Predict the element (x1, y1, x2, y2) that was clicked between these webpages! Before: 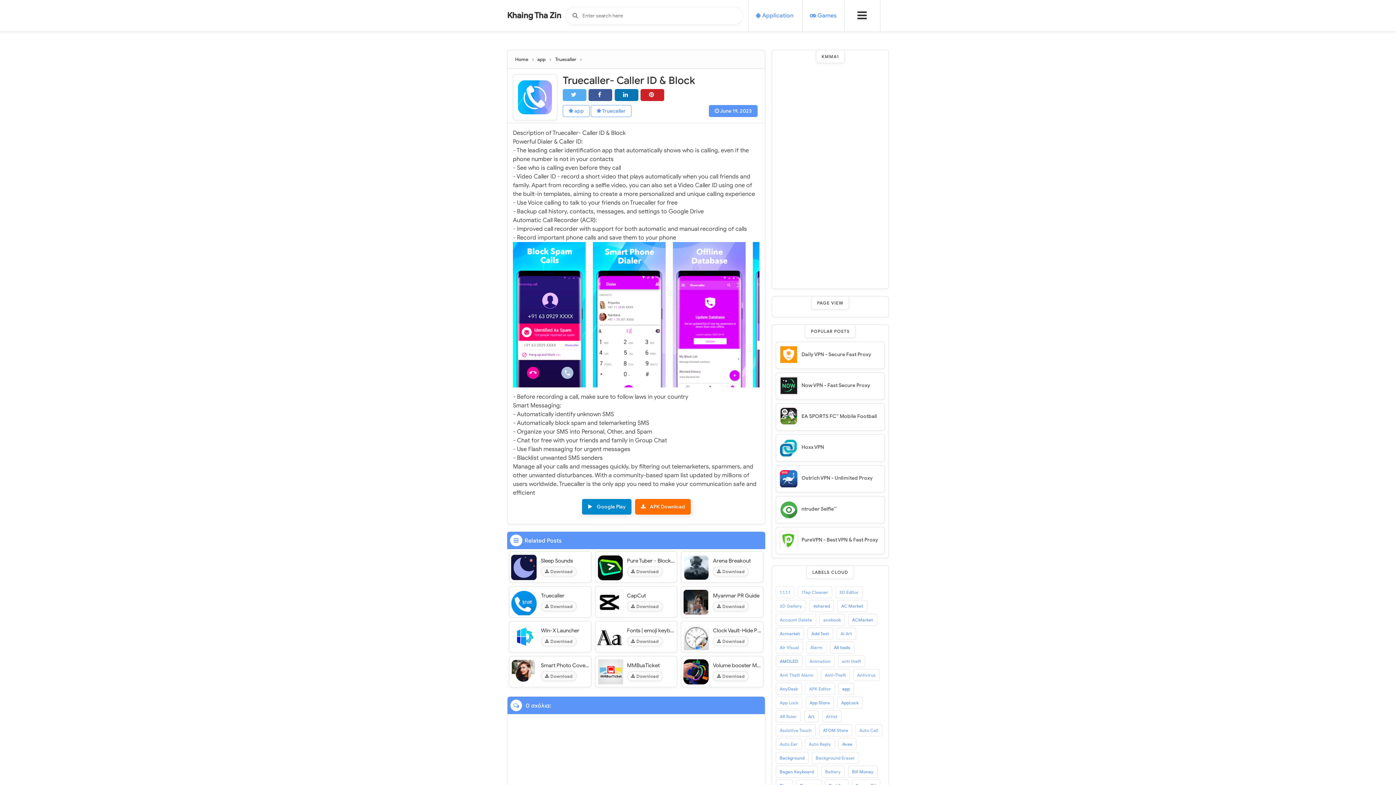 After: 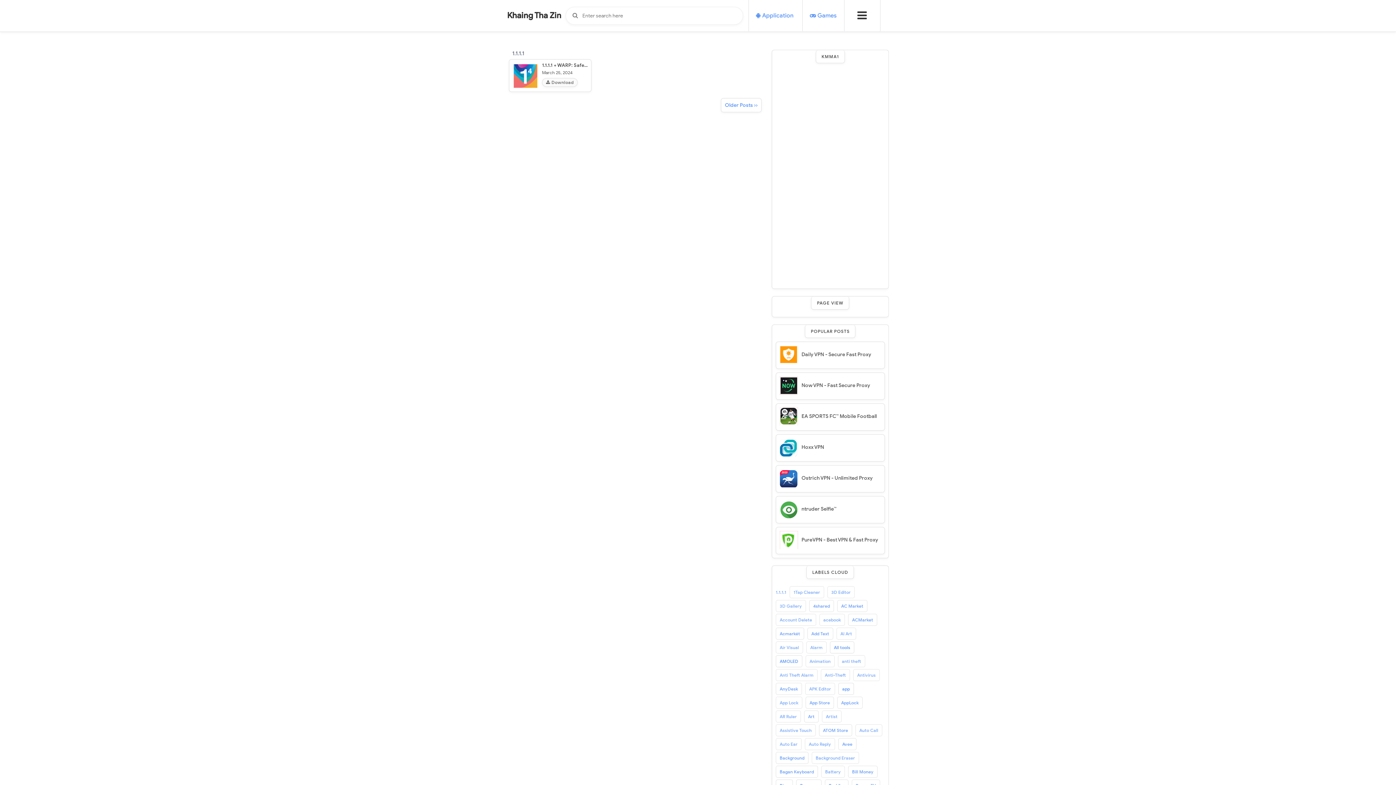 Action: bbox: (775, 586, 794, 598) label: 1.1.1.1